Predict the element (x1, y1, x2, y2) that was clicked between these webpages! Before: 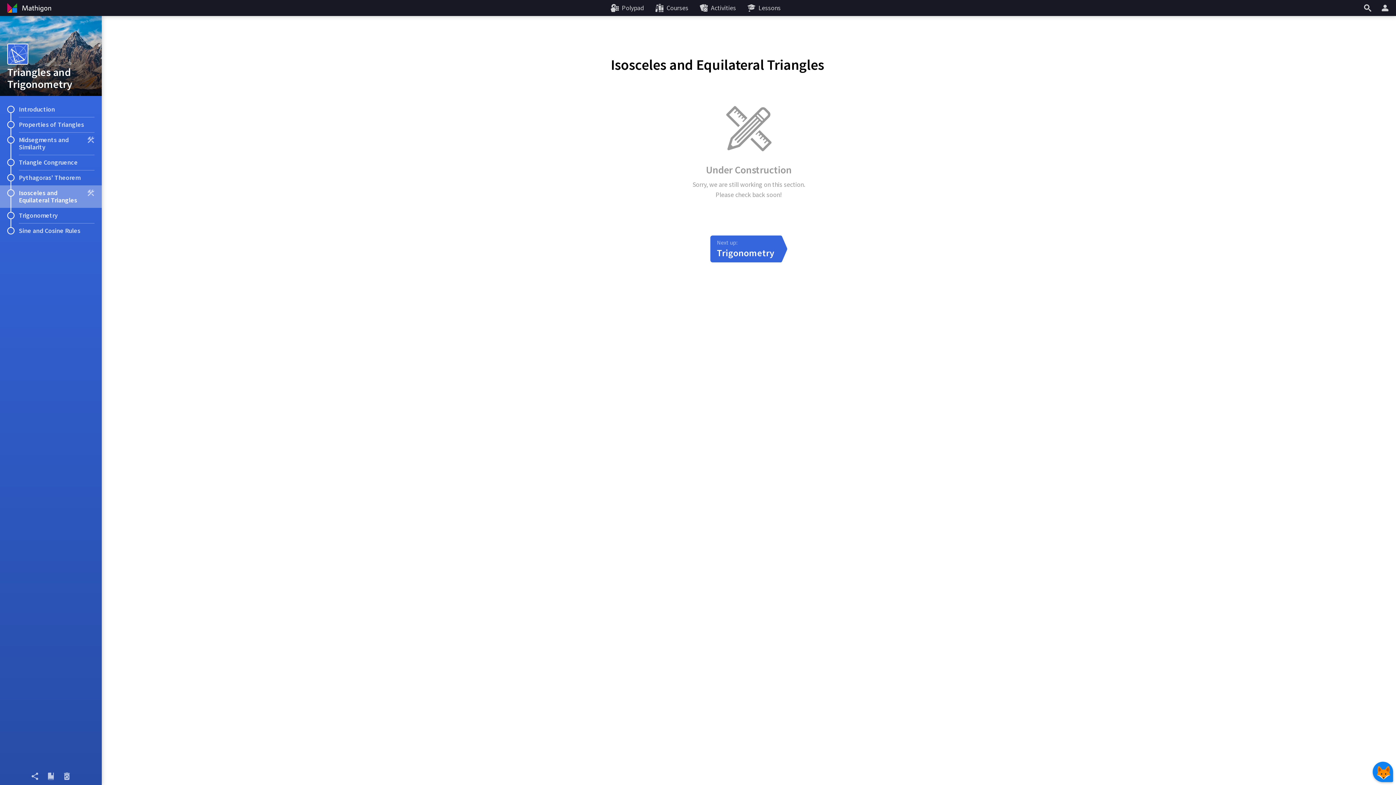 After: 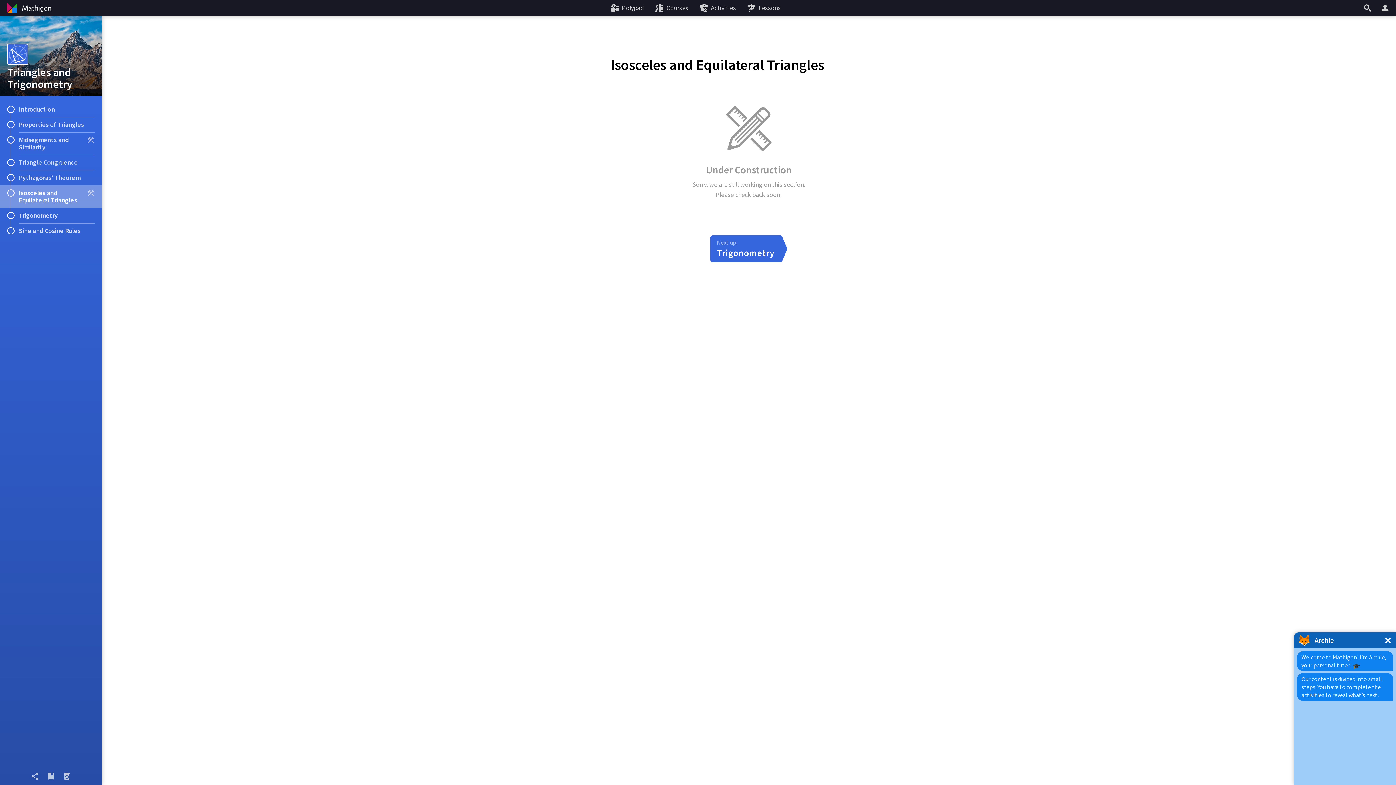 Action: label: Virtual Tutor bbox: (1373, 762, 1393, 782)